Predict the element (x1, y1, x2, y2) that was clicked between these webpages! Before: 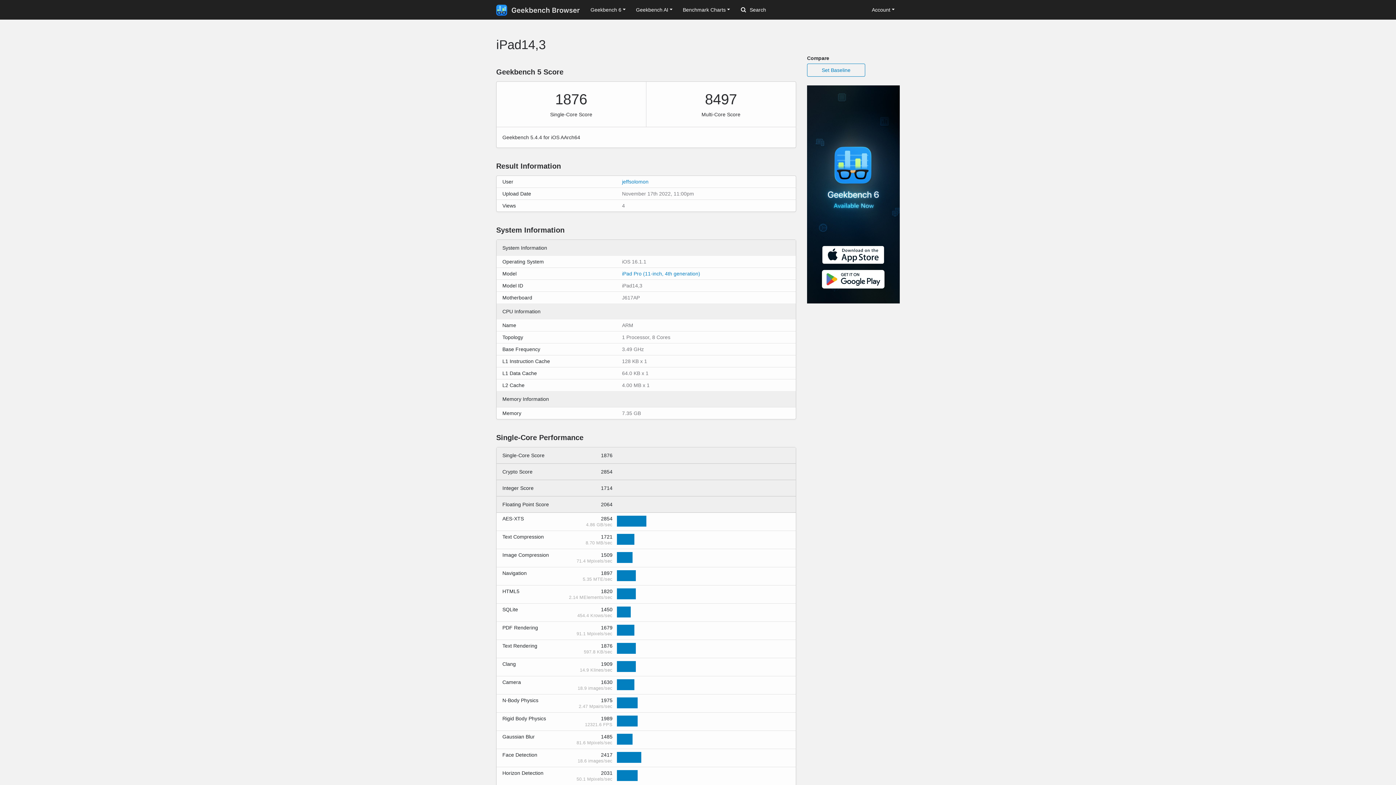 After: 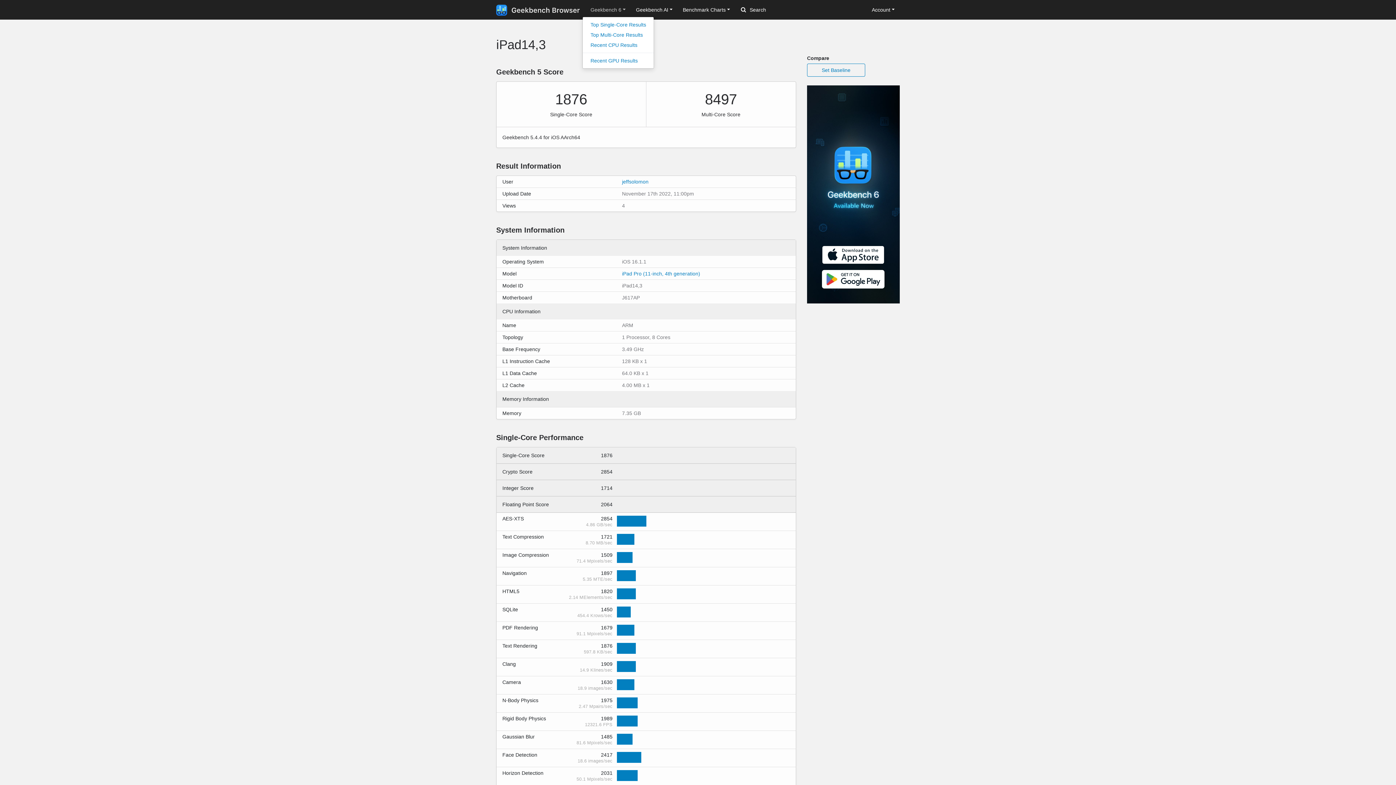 Action: label: Geekbench 6 bbox: (585, 3, 631, 16)